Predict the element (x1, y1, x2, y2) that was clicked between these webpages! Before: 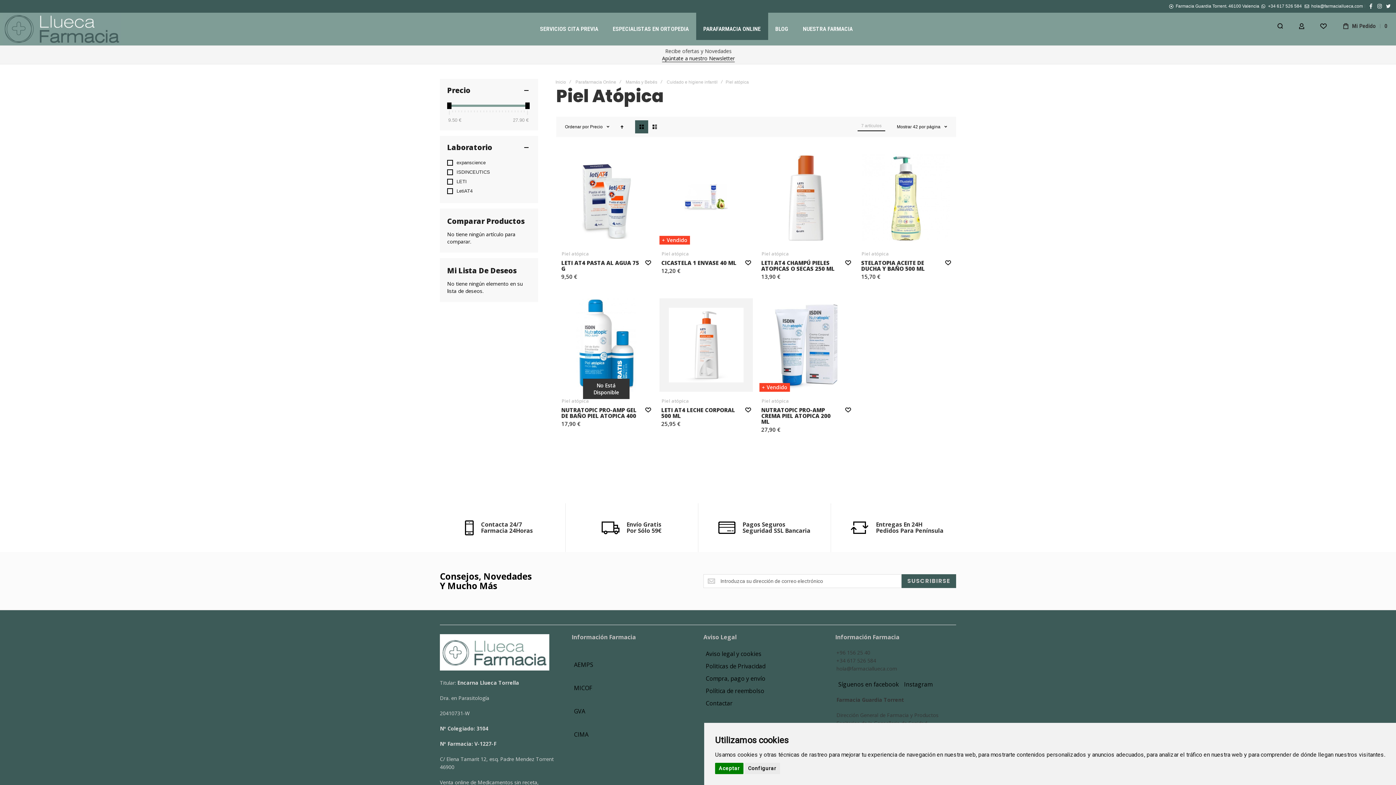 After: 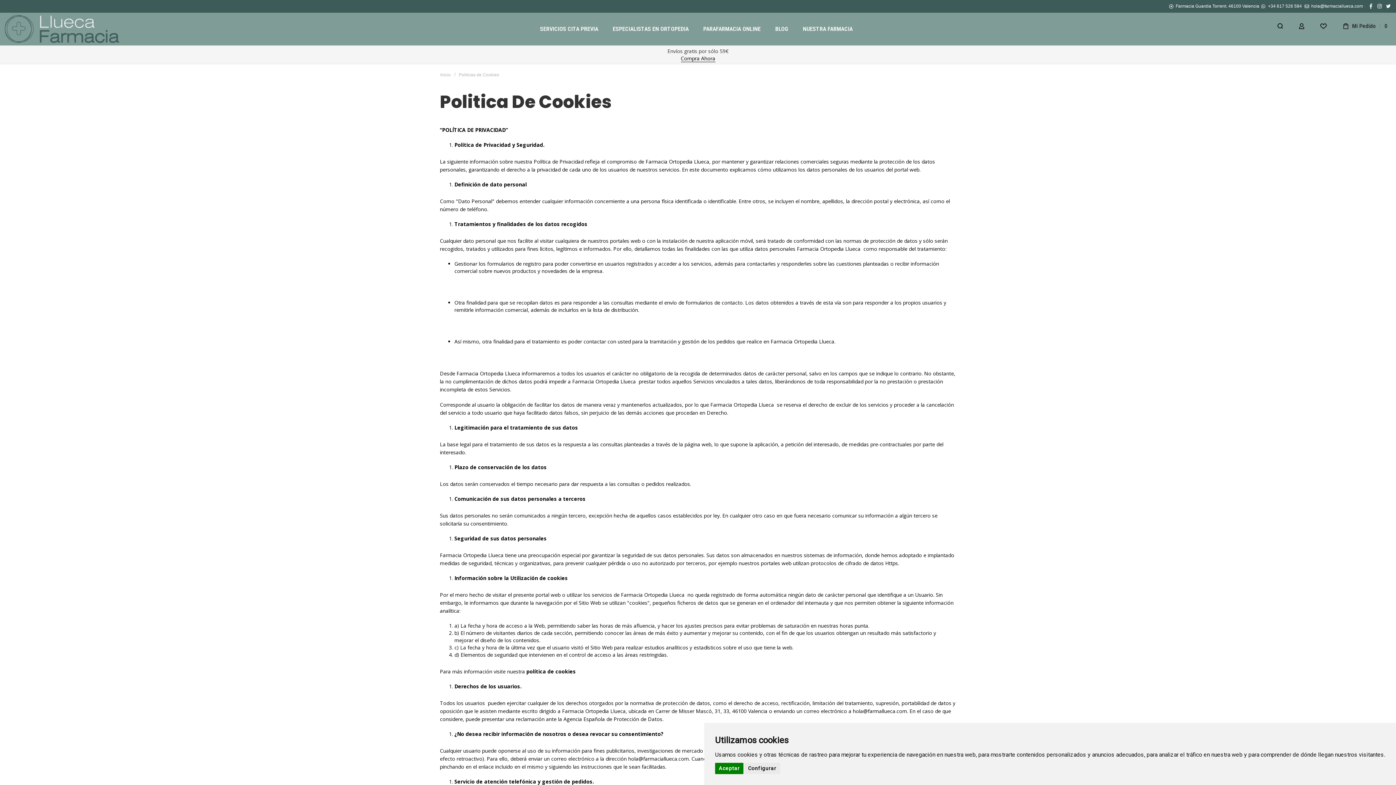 Action: bbox: (704, 651, 763, 657) label: Aviso legal y cookies